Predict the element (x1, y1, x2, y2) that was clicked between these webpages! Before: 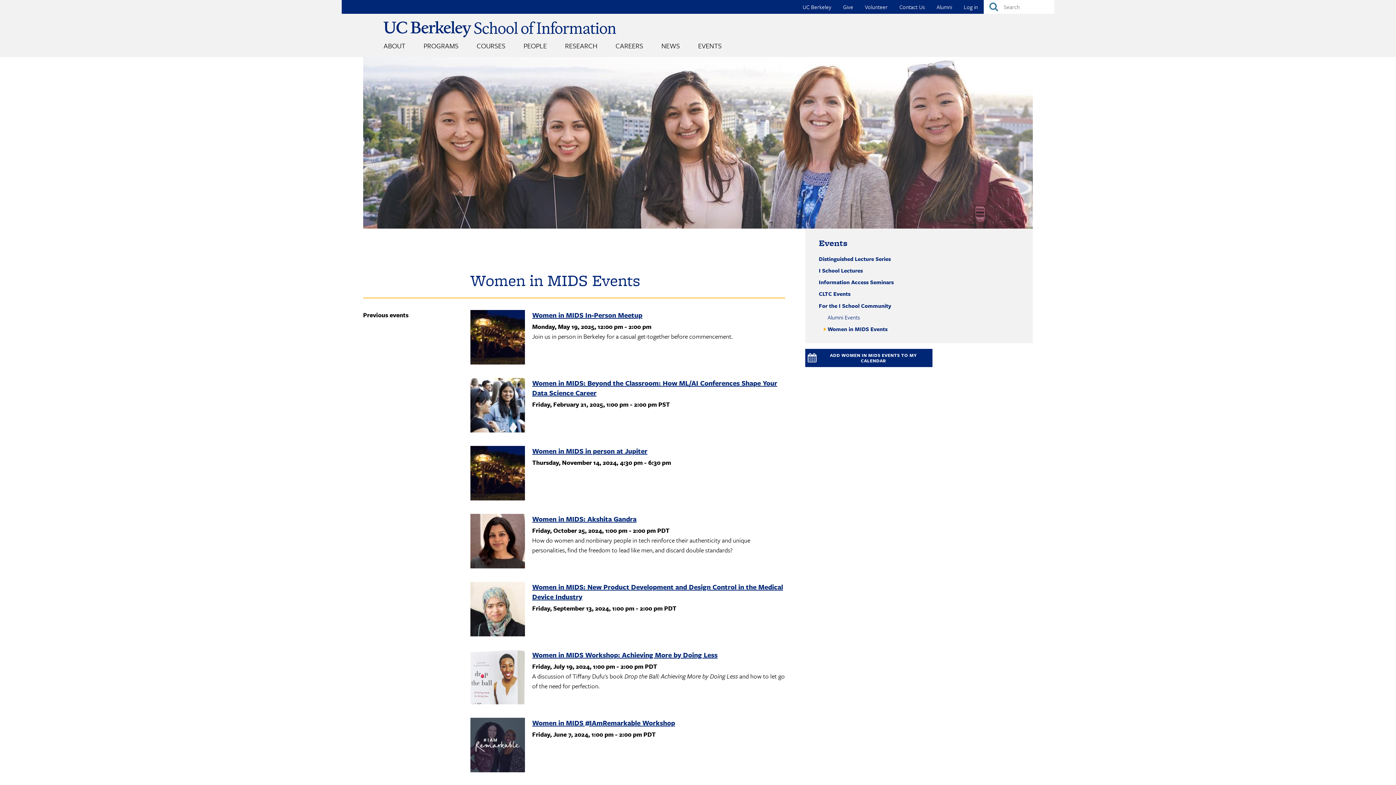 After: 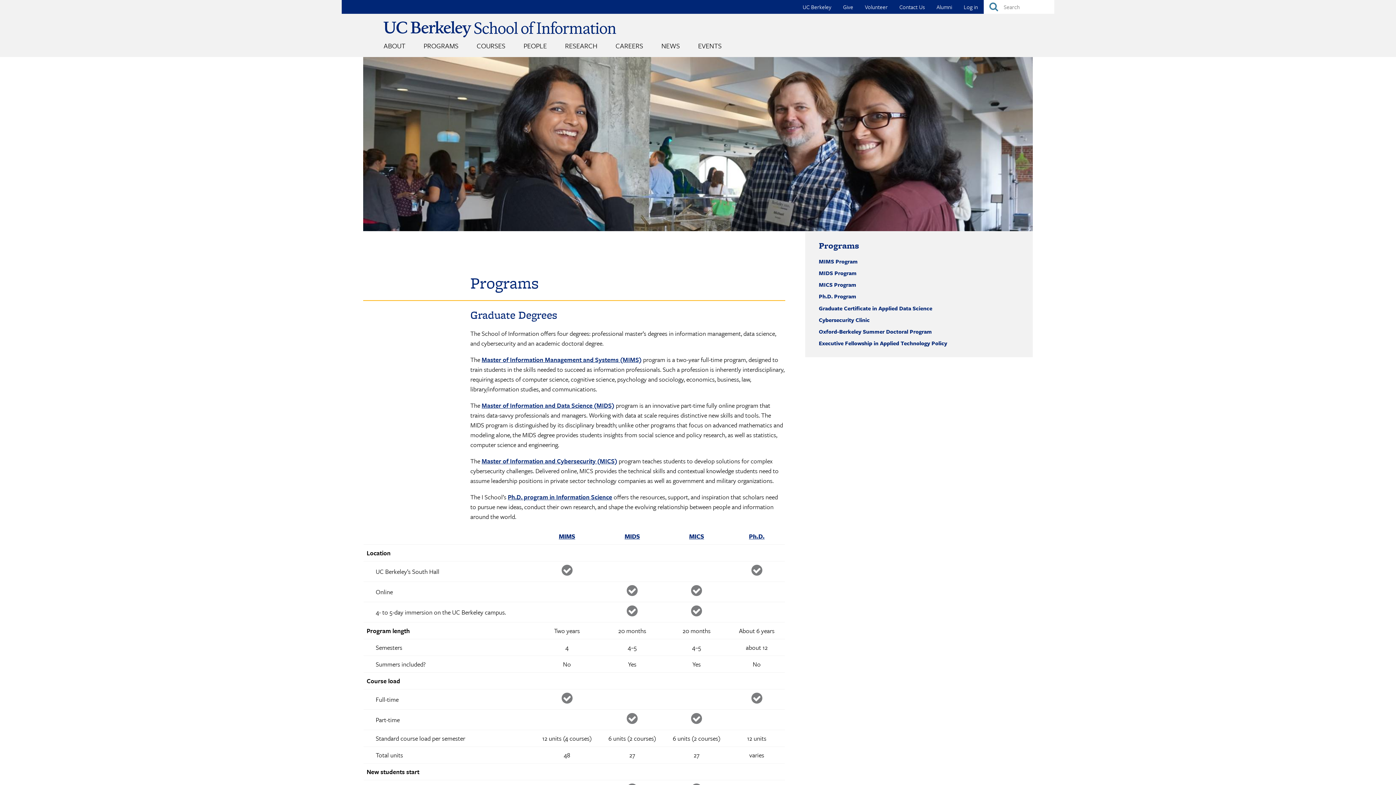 Action: bbox: (423, 40, 458, 51) label: PROGRAMS